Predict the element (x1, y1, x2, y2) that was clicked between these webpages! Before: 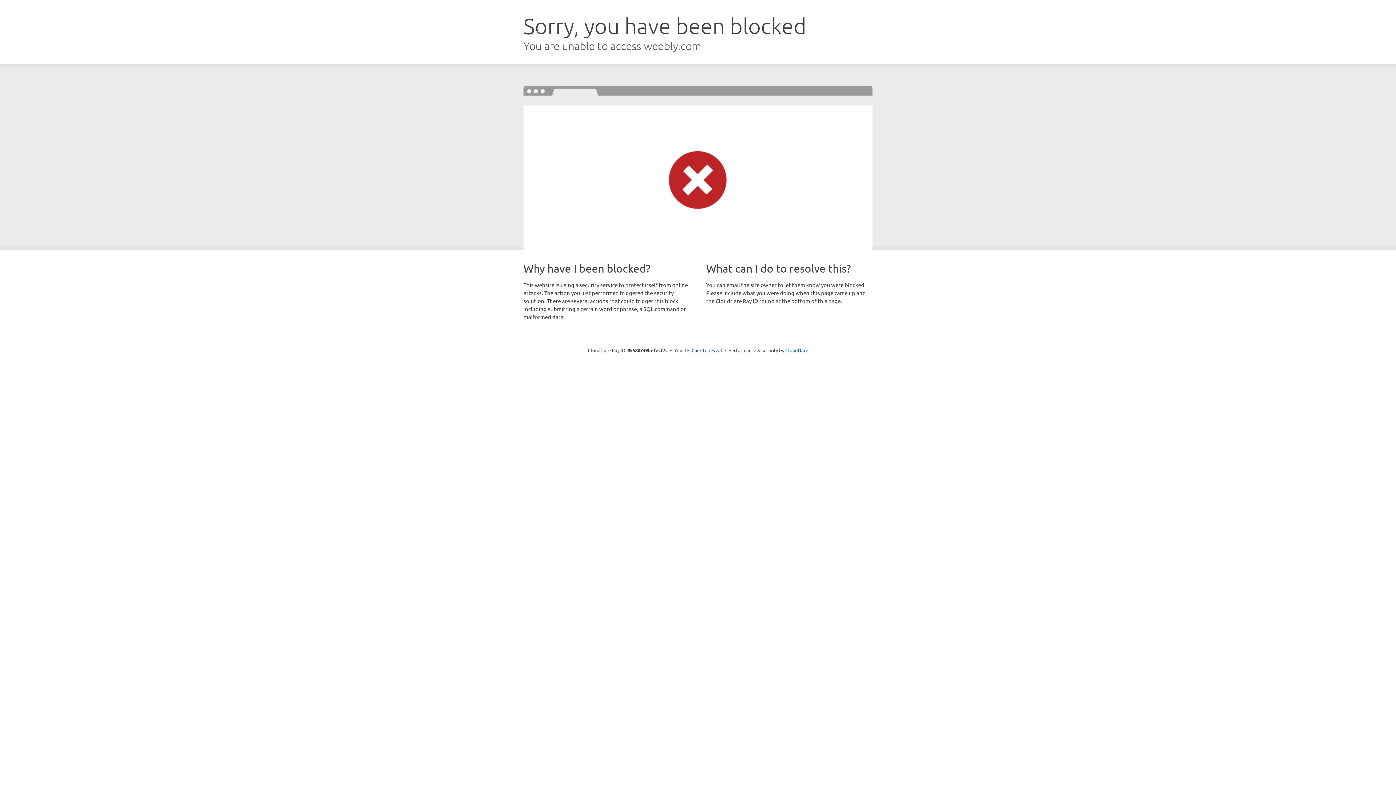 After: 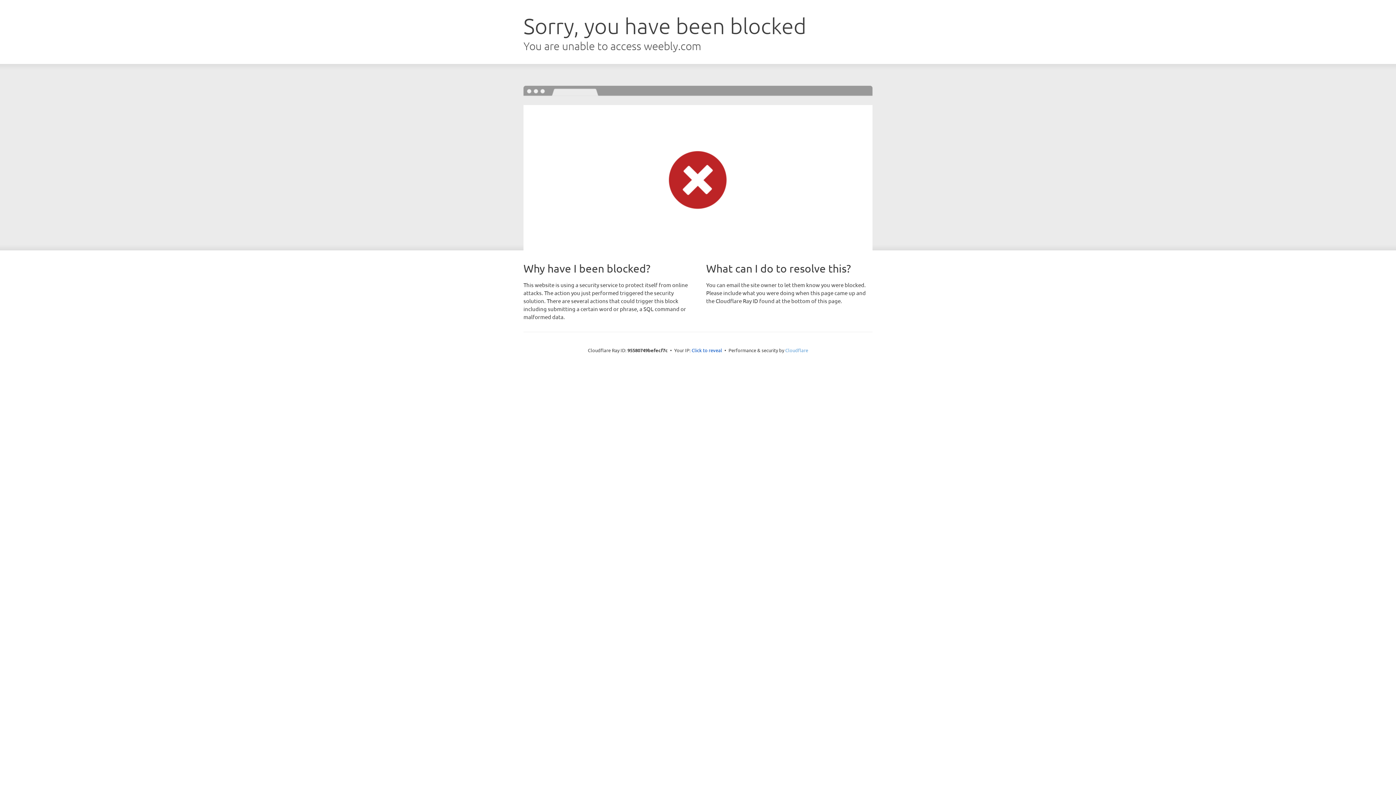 Action: bbox: (785, 347, 808, 353) label: Cloudflare